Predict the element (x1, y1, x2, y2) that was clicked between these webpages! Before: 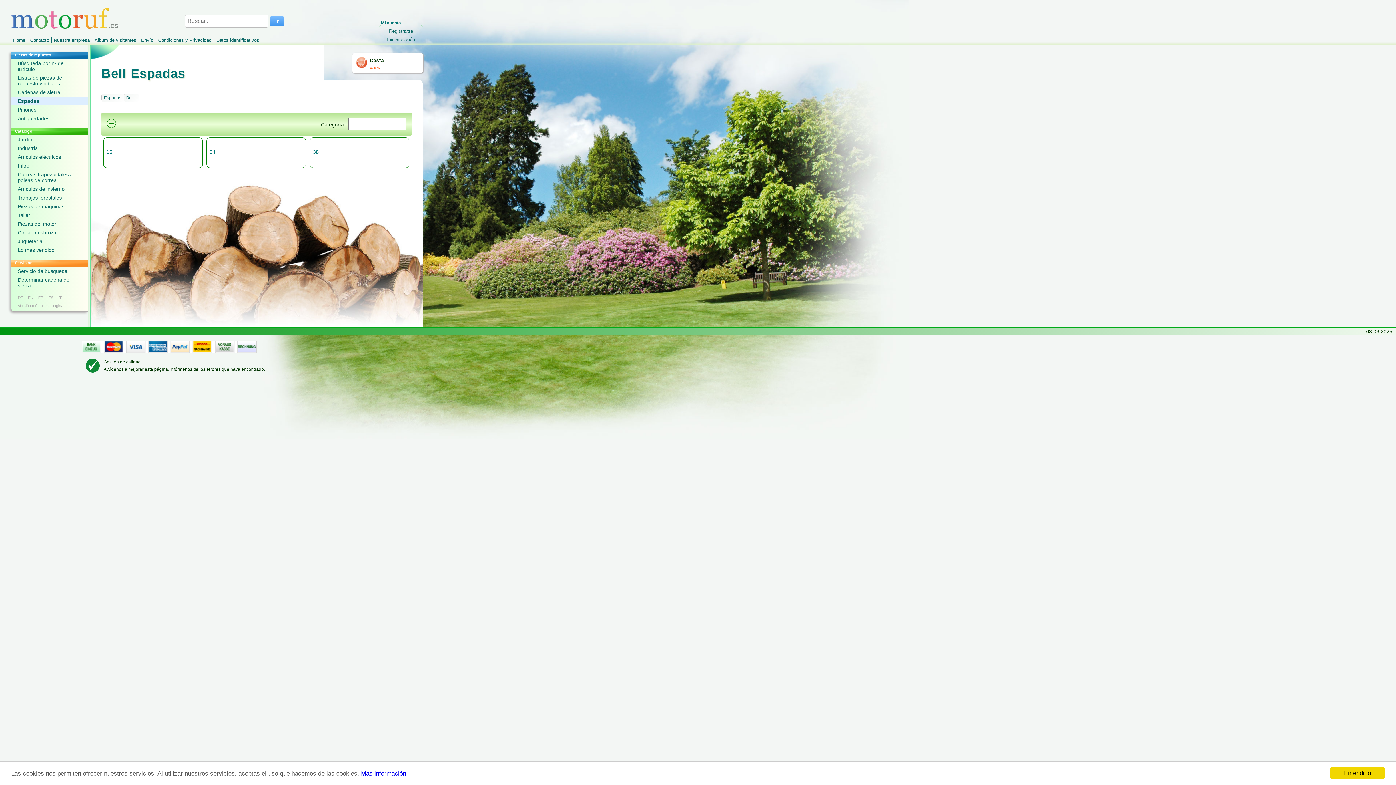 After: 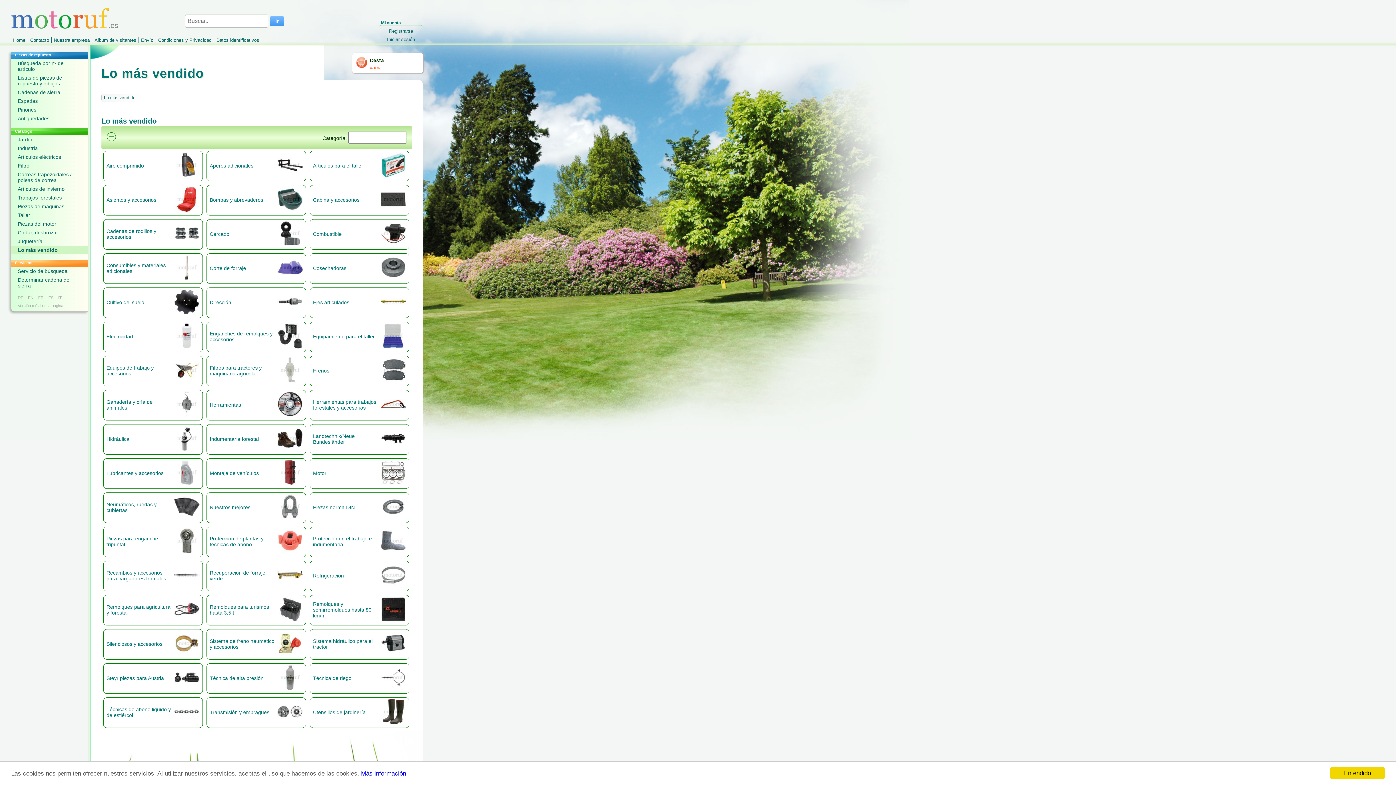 Action: label: Lo más vendido bbox: (11, 245, 87, 254)